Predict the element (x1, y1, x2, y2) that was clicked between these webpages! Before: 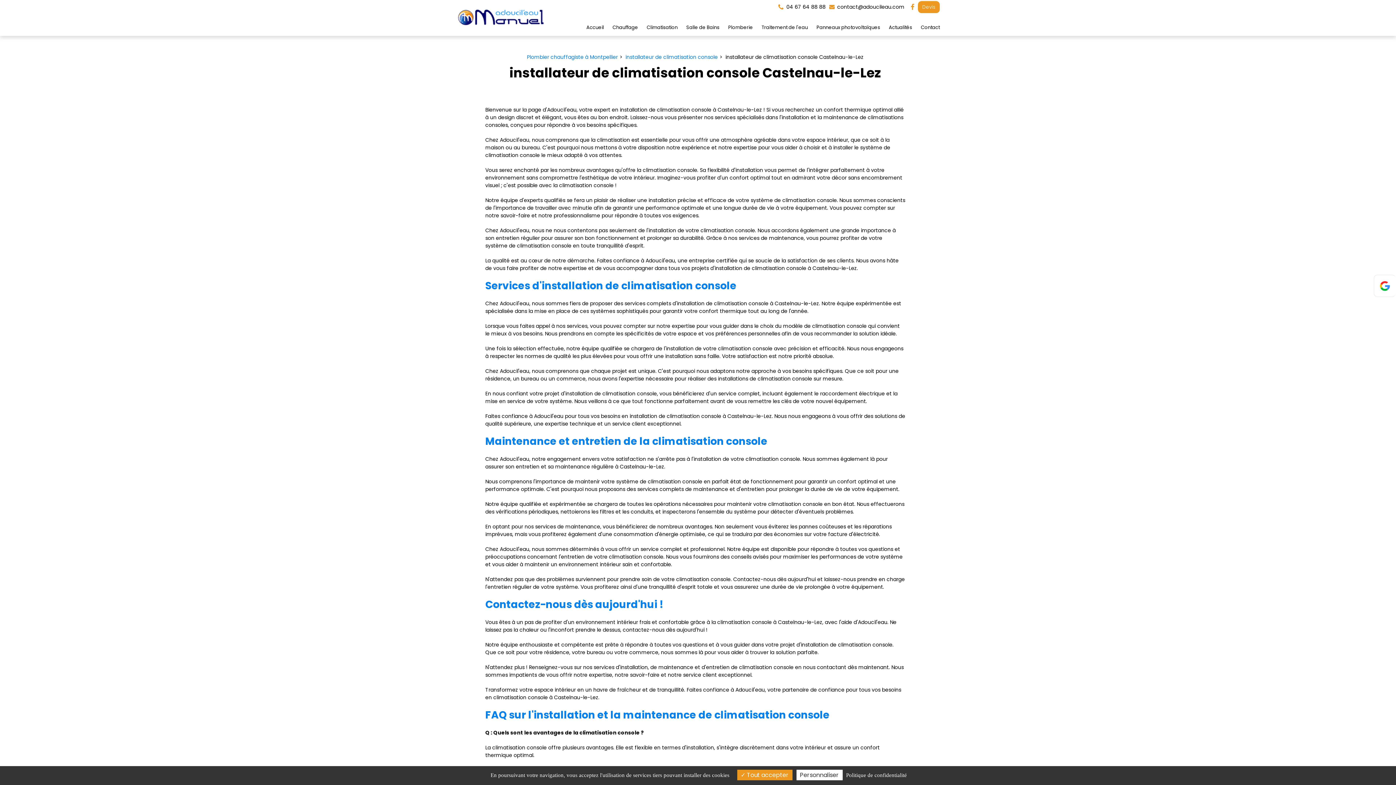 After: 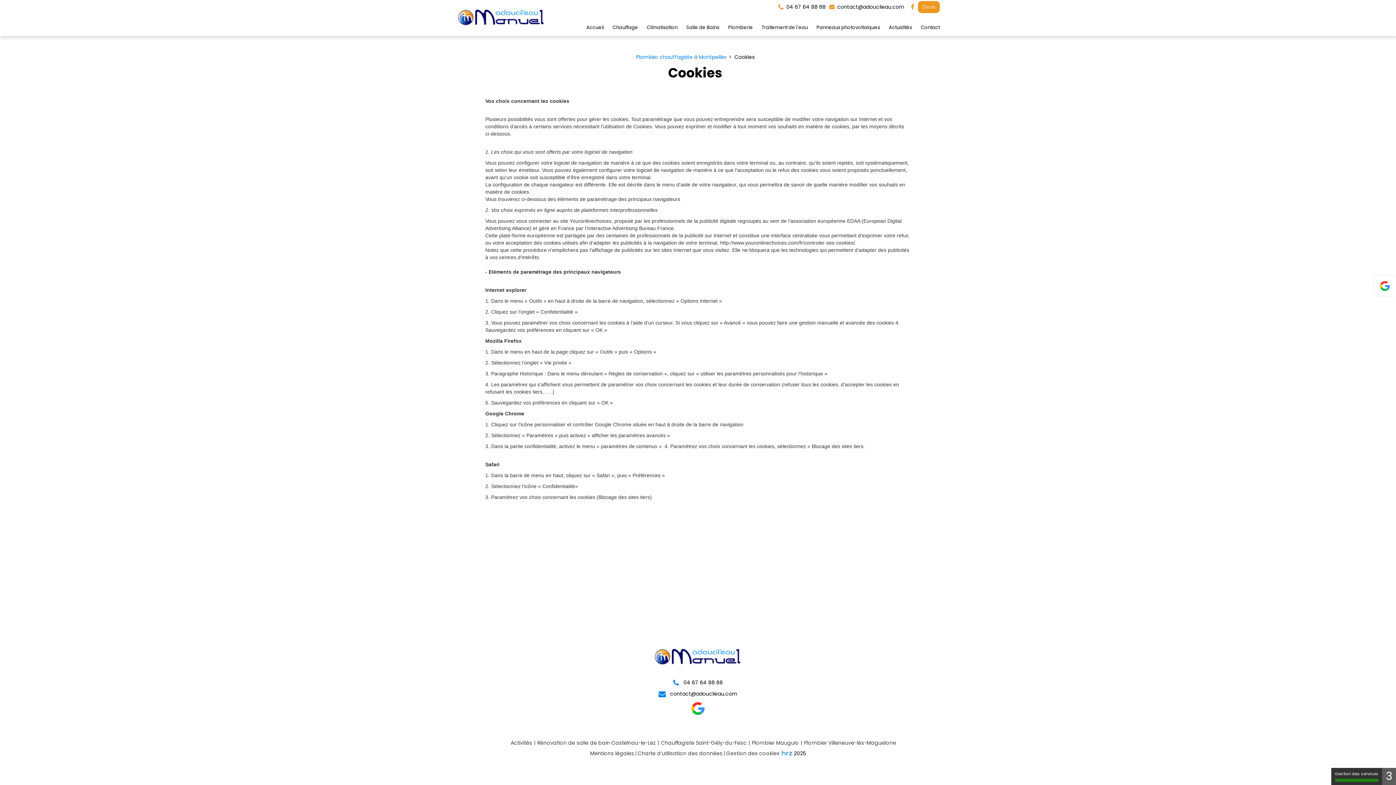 Action: label: Politique de confidentialité bbox: (844, 772, 909, 779)